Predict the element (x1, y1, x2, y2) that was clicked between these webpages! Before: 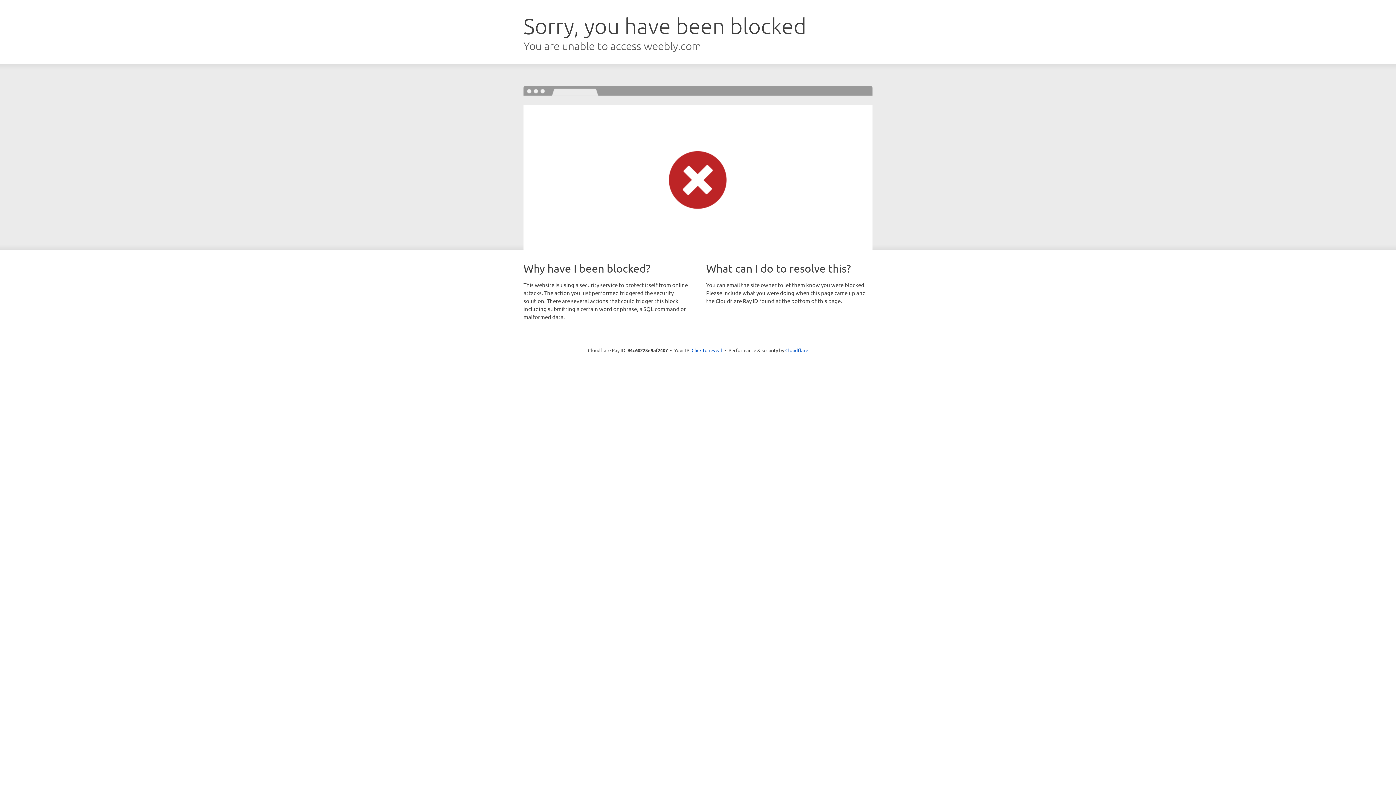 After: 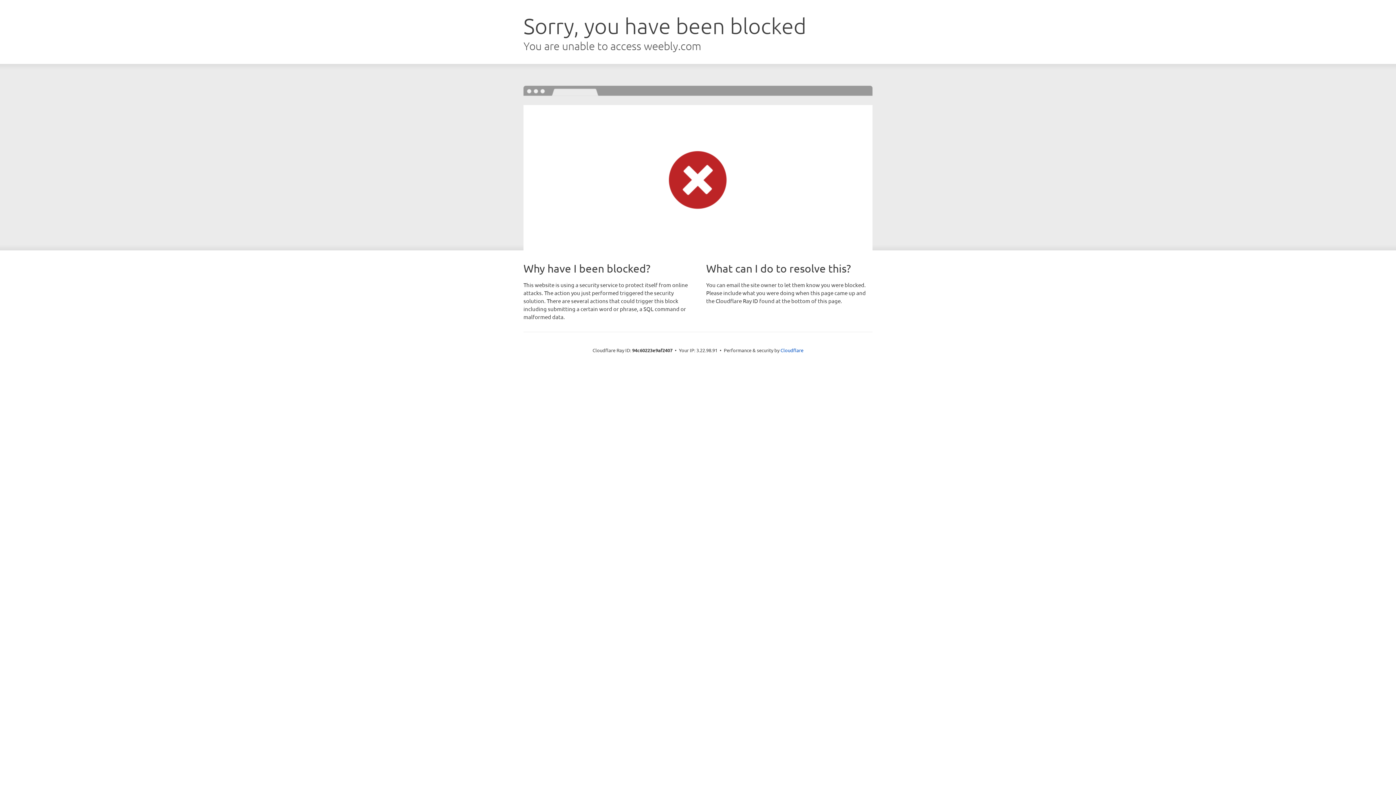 Action: bbox: (691, 346, 722, 353) label: Click to reveal